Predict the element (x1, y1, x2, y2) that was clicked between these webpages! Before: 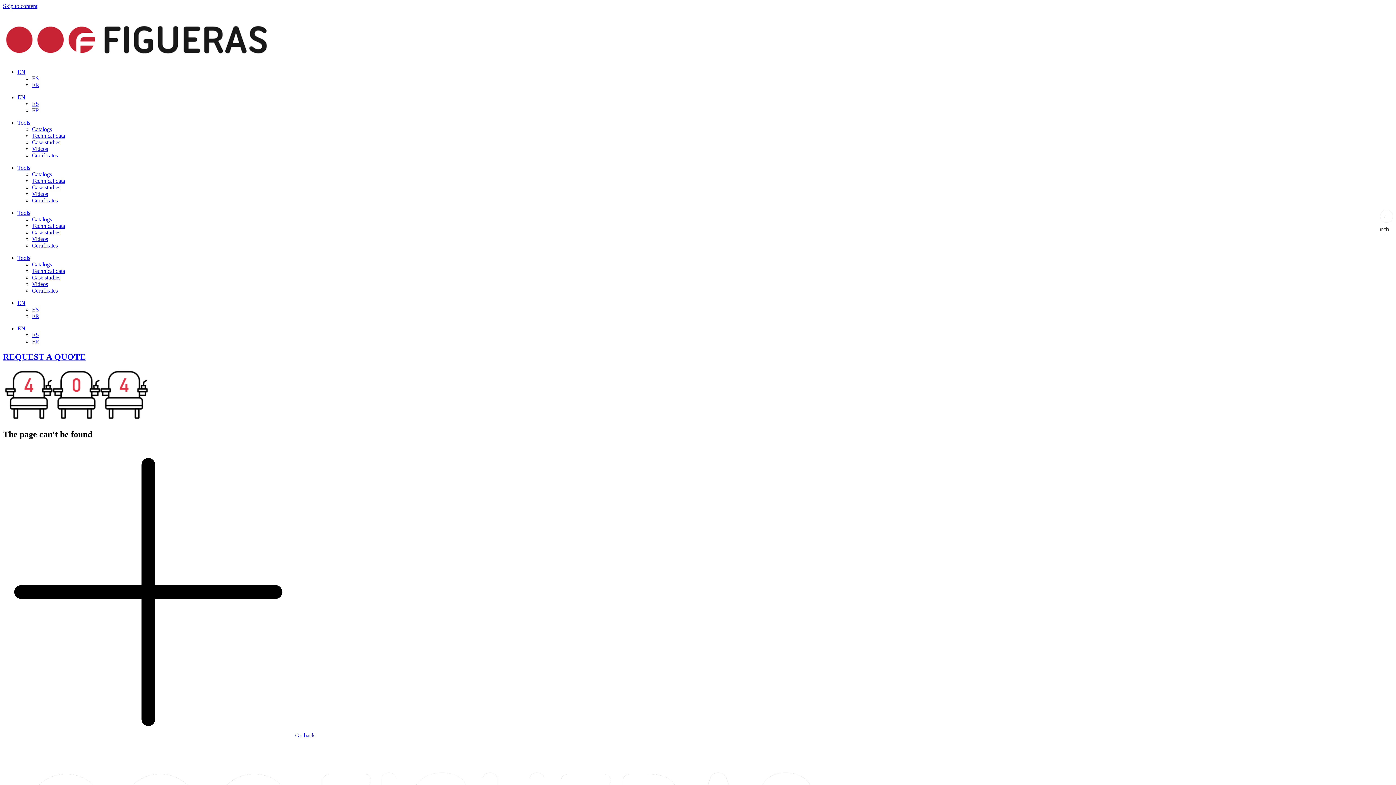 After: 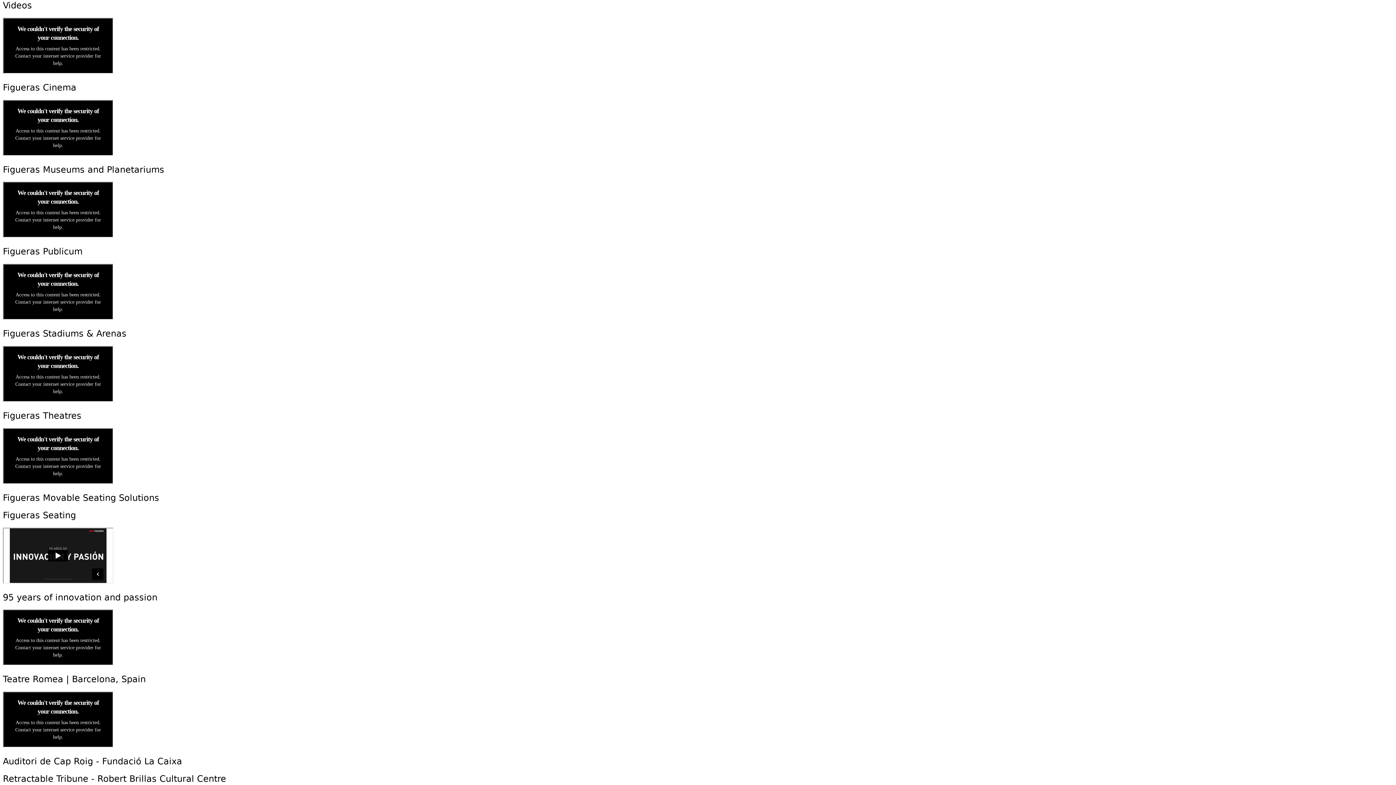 Action: bbox: (32, 190, 48, 197) label: Videos